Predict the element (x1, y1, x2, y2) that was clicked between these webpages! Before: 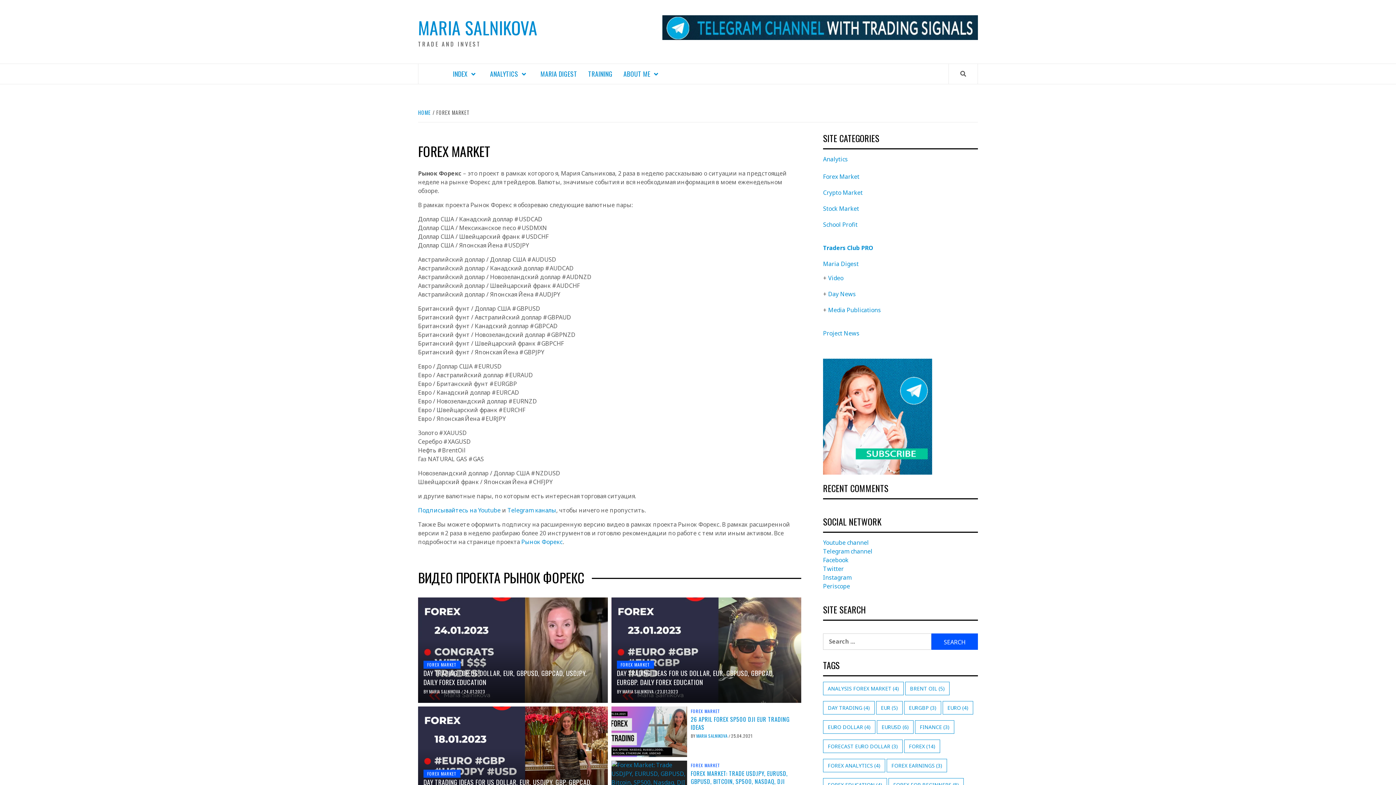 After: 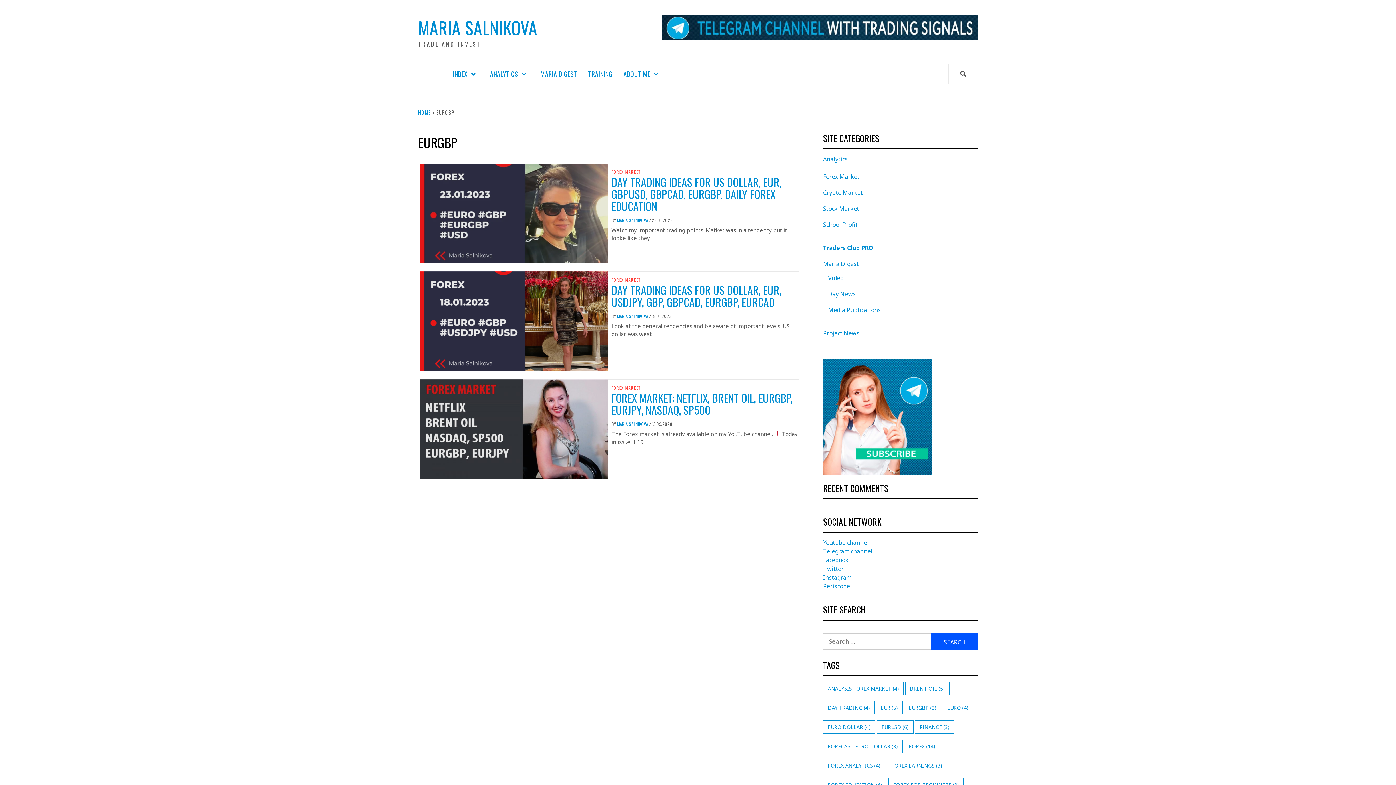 Action: label: eurgbp (3 items) bbox: (904, 701, 941, 714)